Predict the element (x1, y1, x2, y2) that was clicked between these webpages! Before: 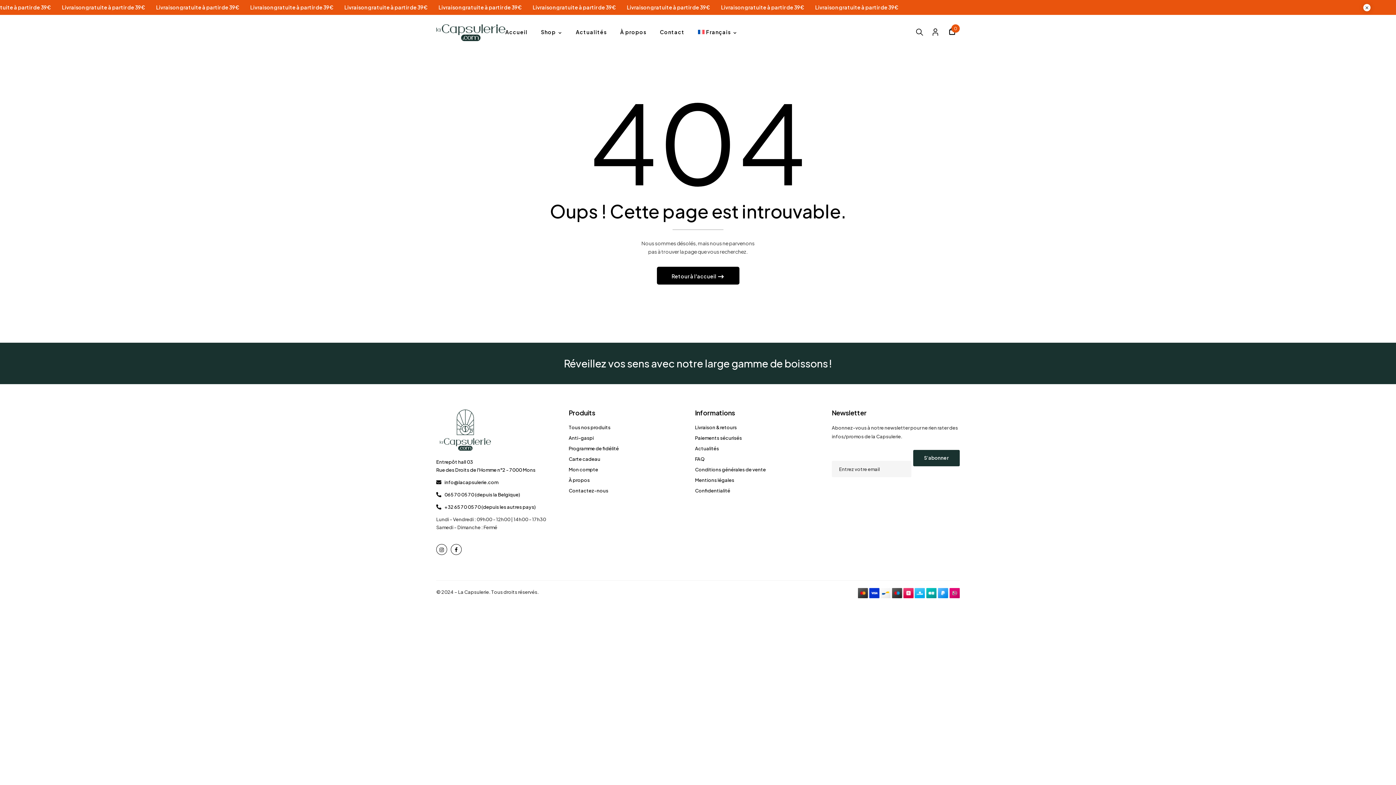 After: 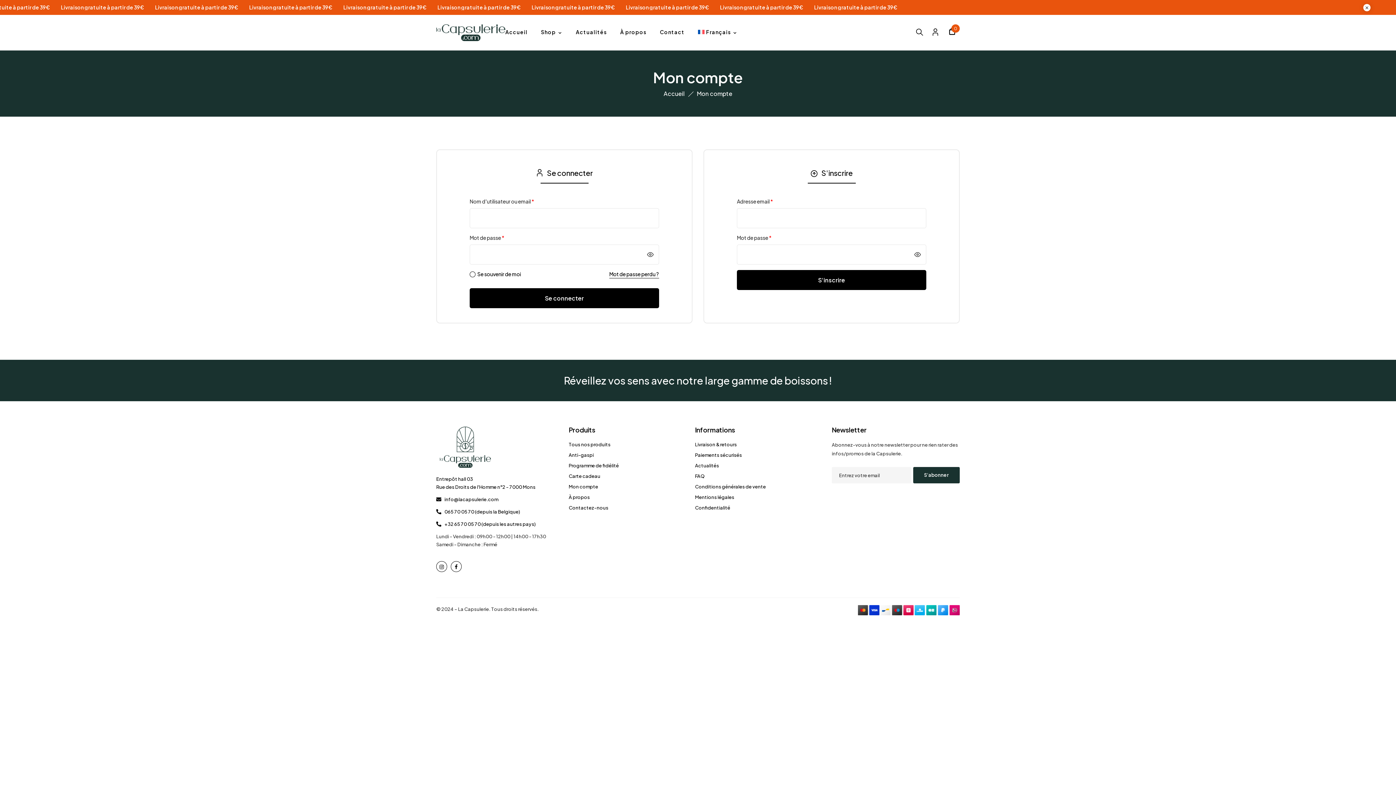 Action: label: Mon compte bbox: (568, 465, 684, 473)